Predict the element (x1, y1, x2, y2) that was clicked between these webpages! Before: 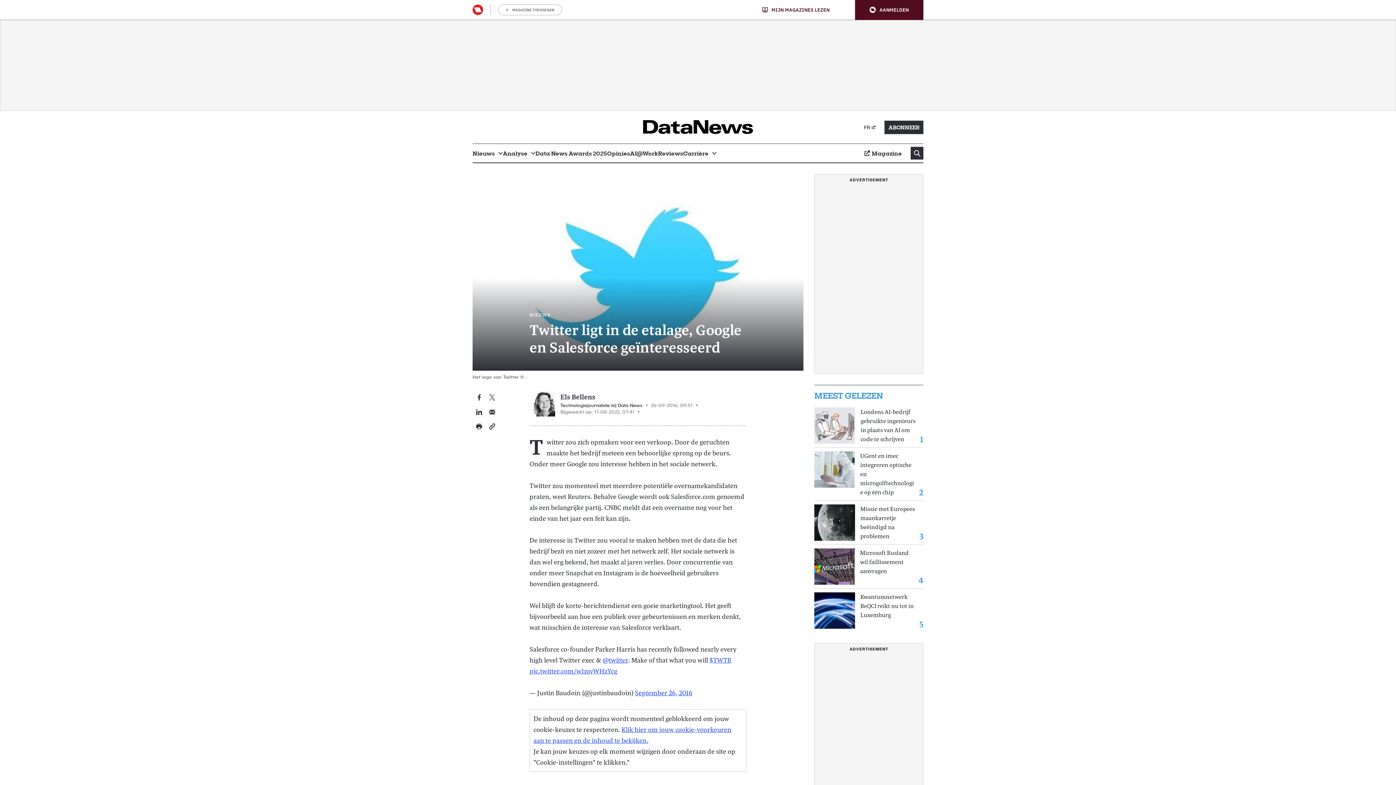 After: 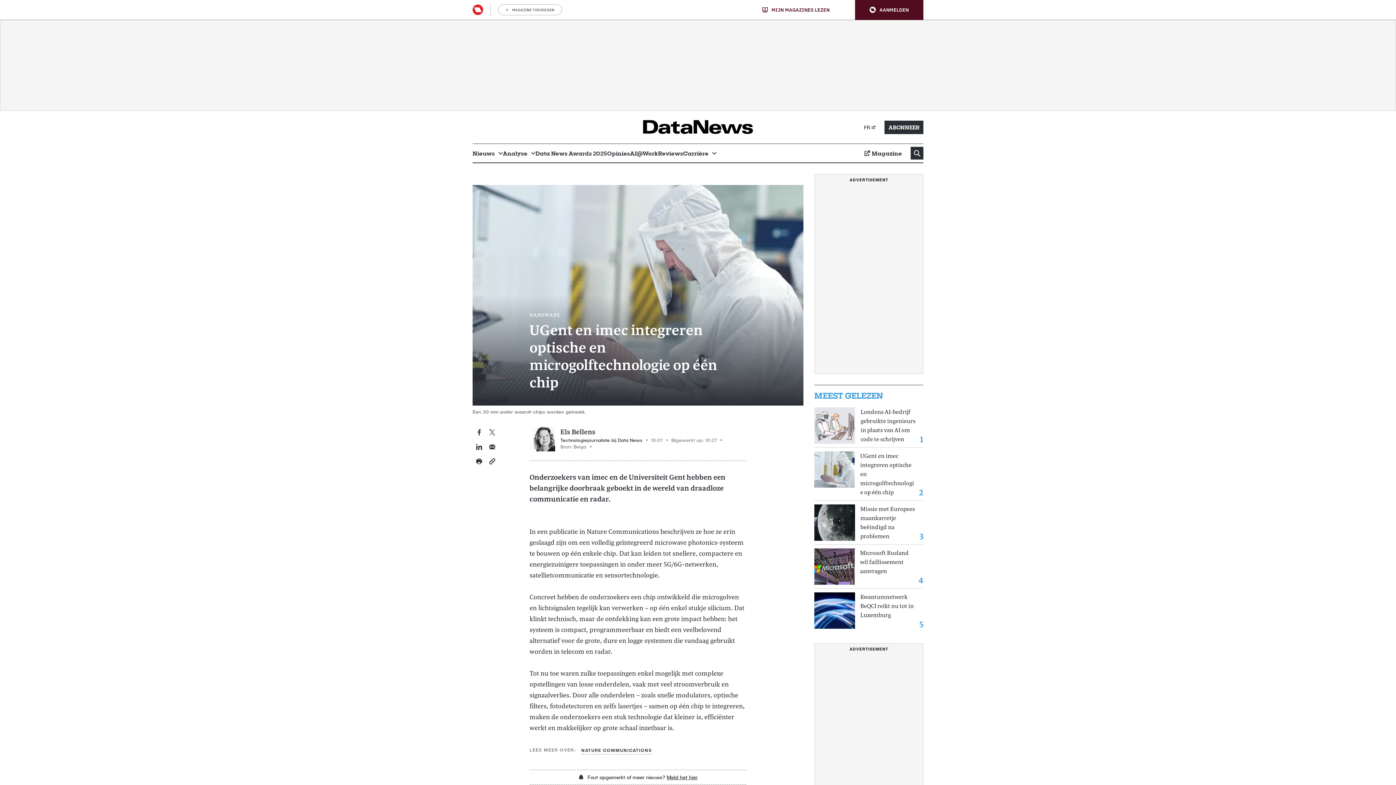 Action: bbox: (814, 451, 854, 488)